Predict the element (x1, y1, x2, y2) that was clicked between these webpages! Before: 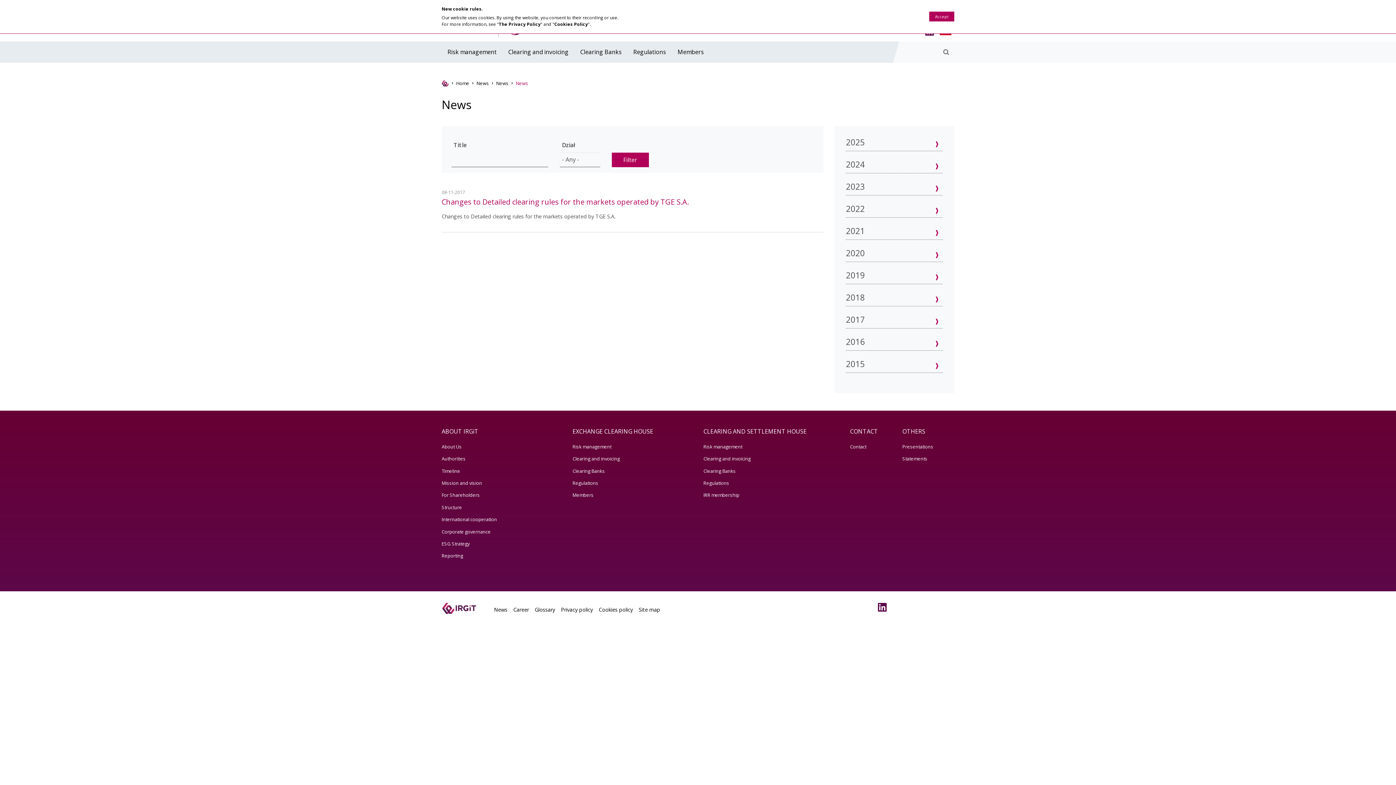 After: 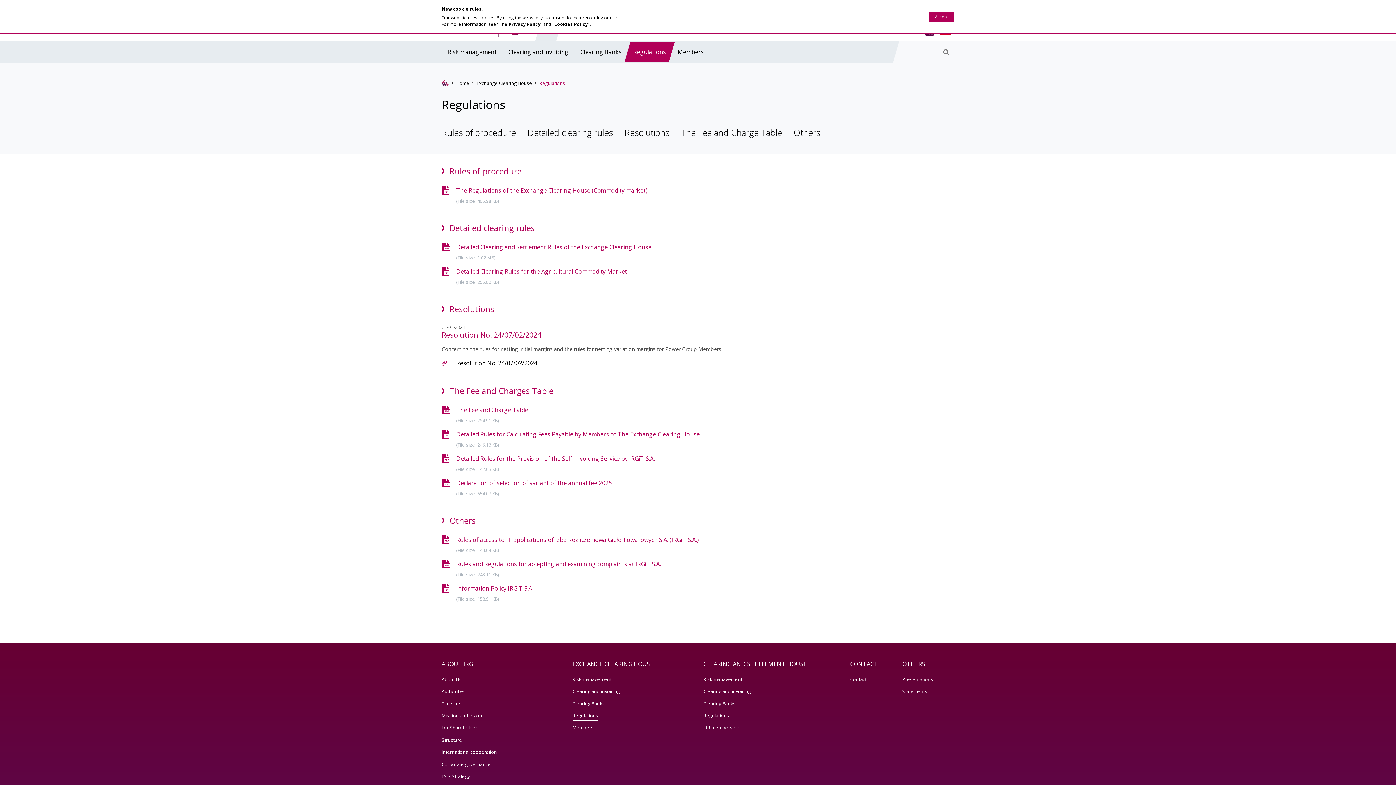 Action: bbox: (630, 41, 669, 62) label: Regulations